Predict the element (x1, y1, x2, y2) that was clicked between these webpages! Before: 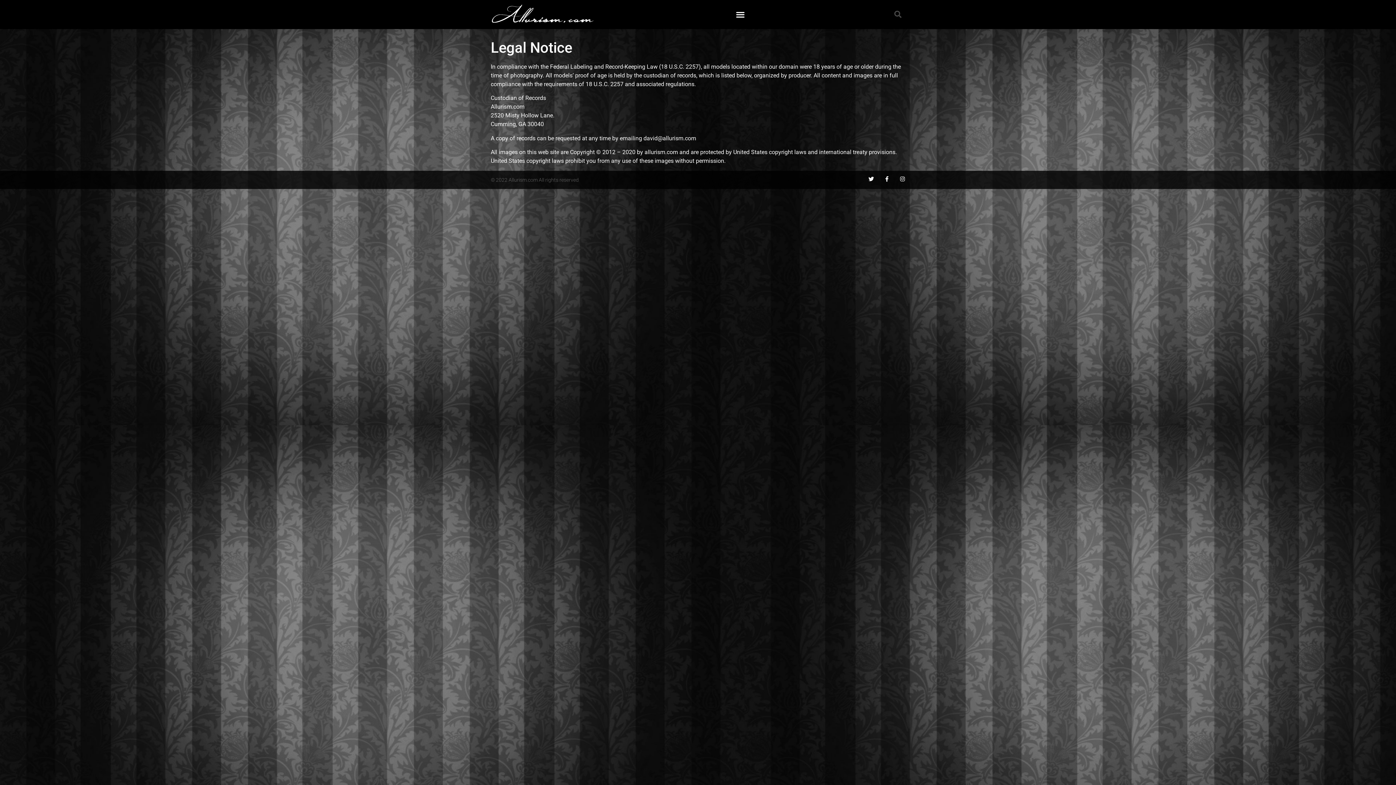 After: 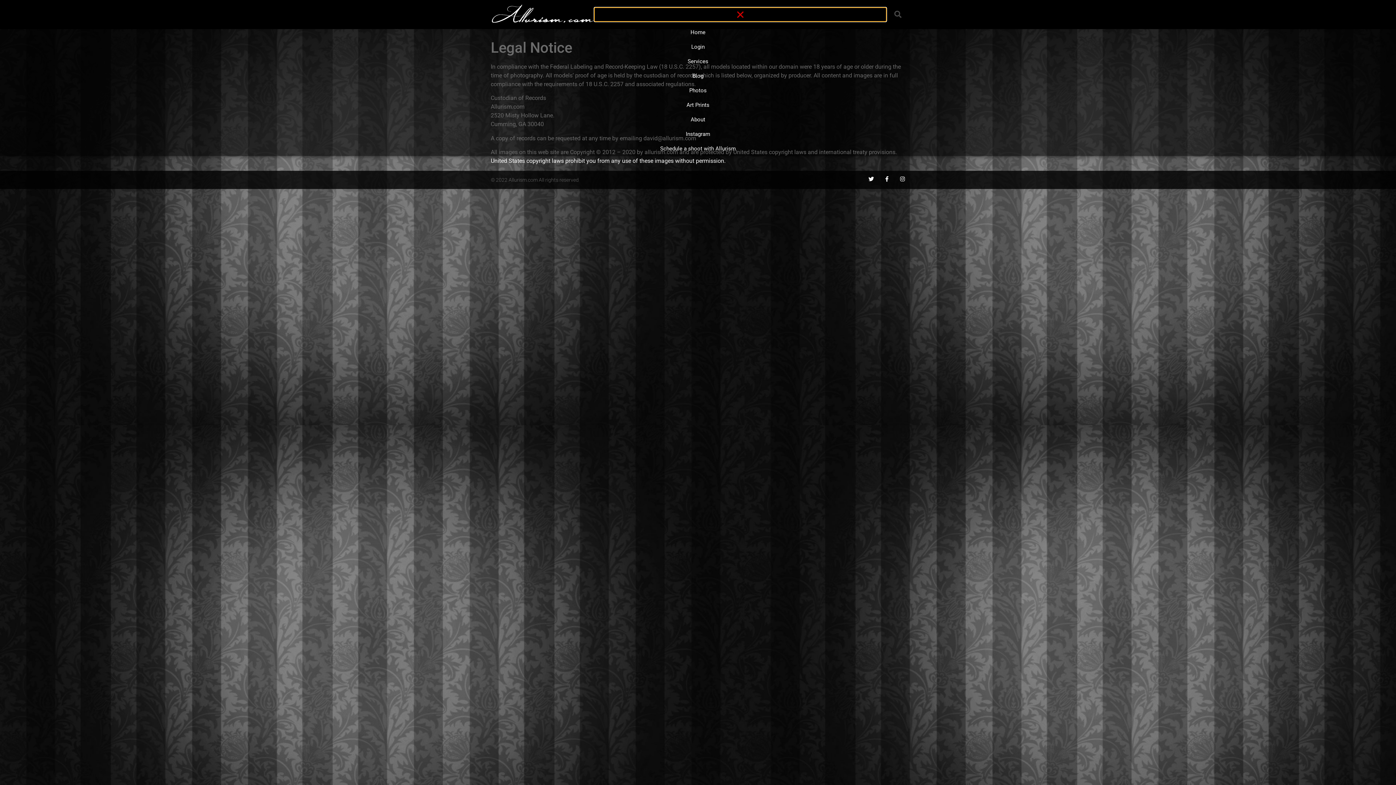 Action: bbox: (594, 7, 886, 21) label: Menu Toggle